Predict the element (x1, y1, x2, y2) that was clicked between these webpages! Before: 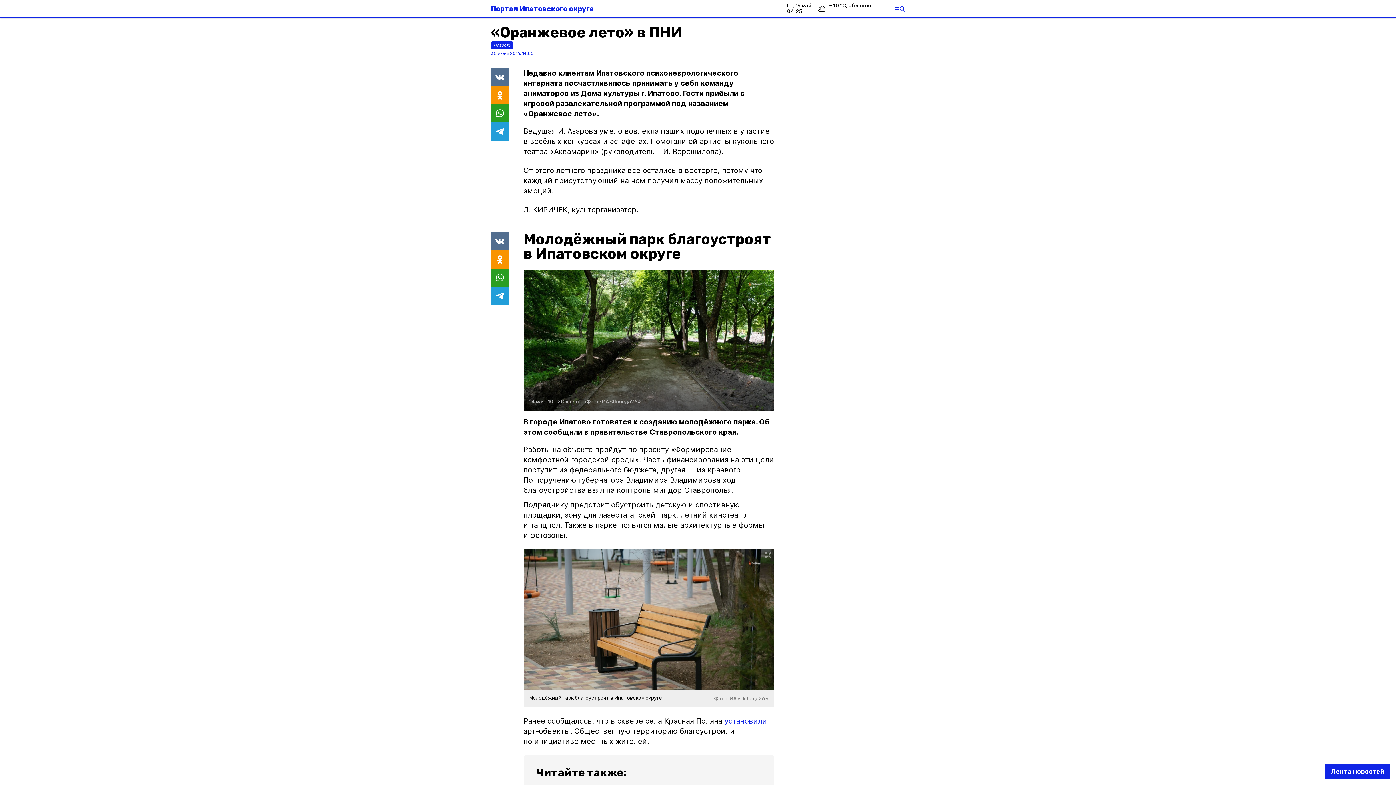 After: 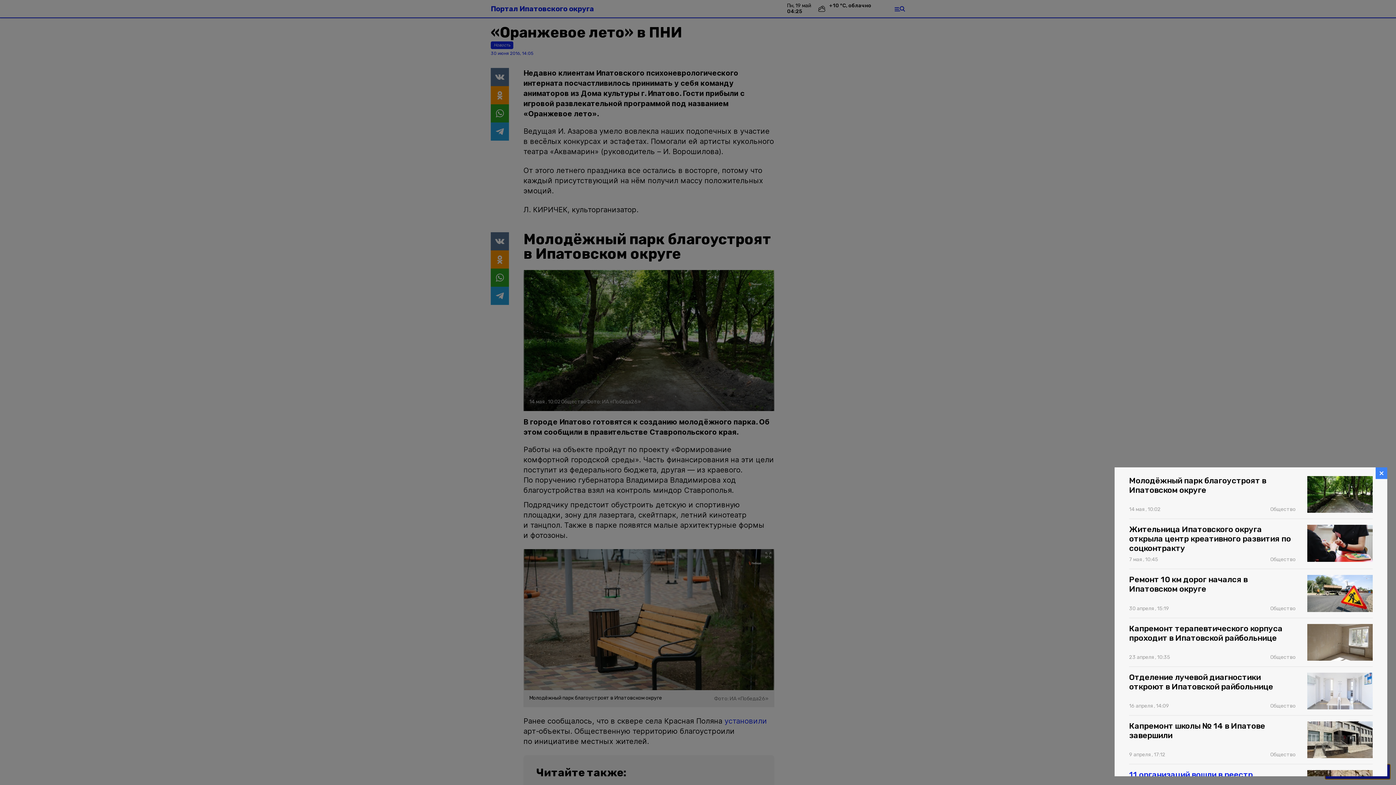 Action: label: Лента новостей bbox: (1325, 764, 1390, 779)